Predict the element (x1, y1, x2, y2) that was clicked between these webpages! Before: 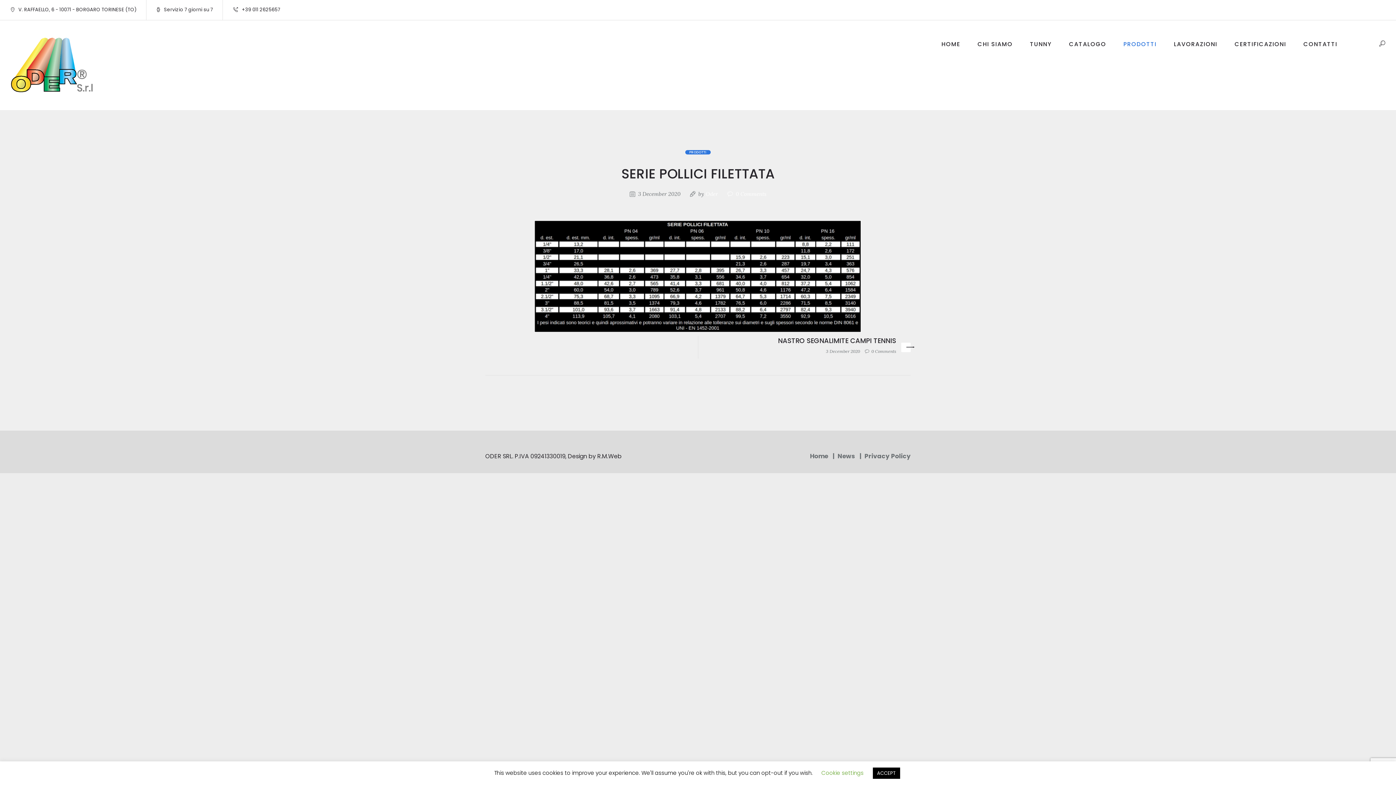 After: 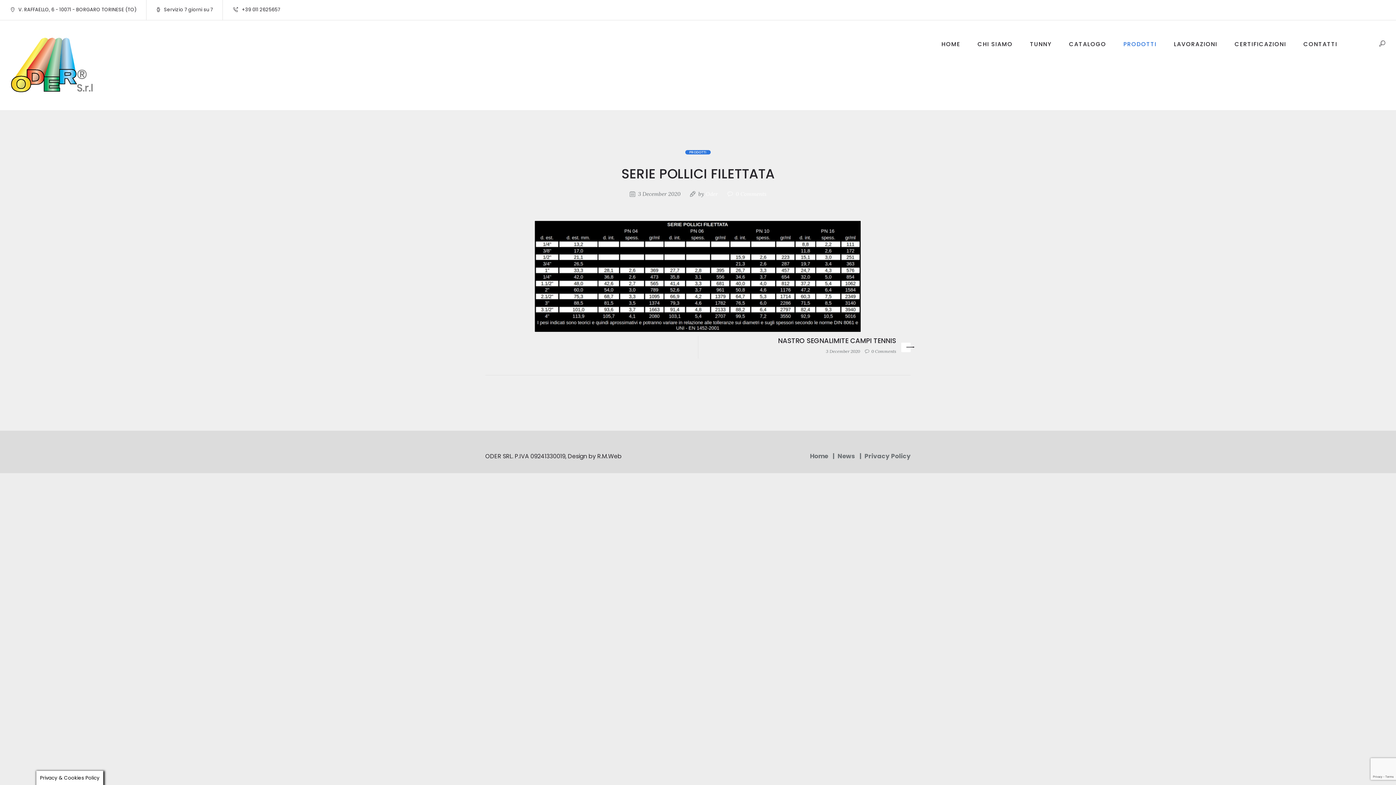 Action: label: ACCEPT bbox: (872, 768, 900, 779)